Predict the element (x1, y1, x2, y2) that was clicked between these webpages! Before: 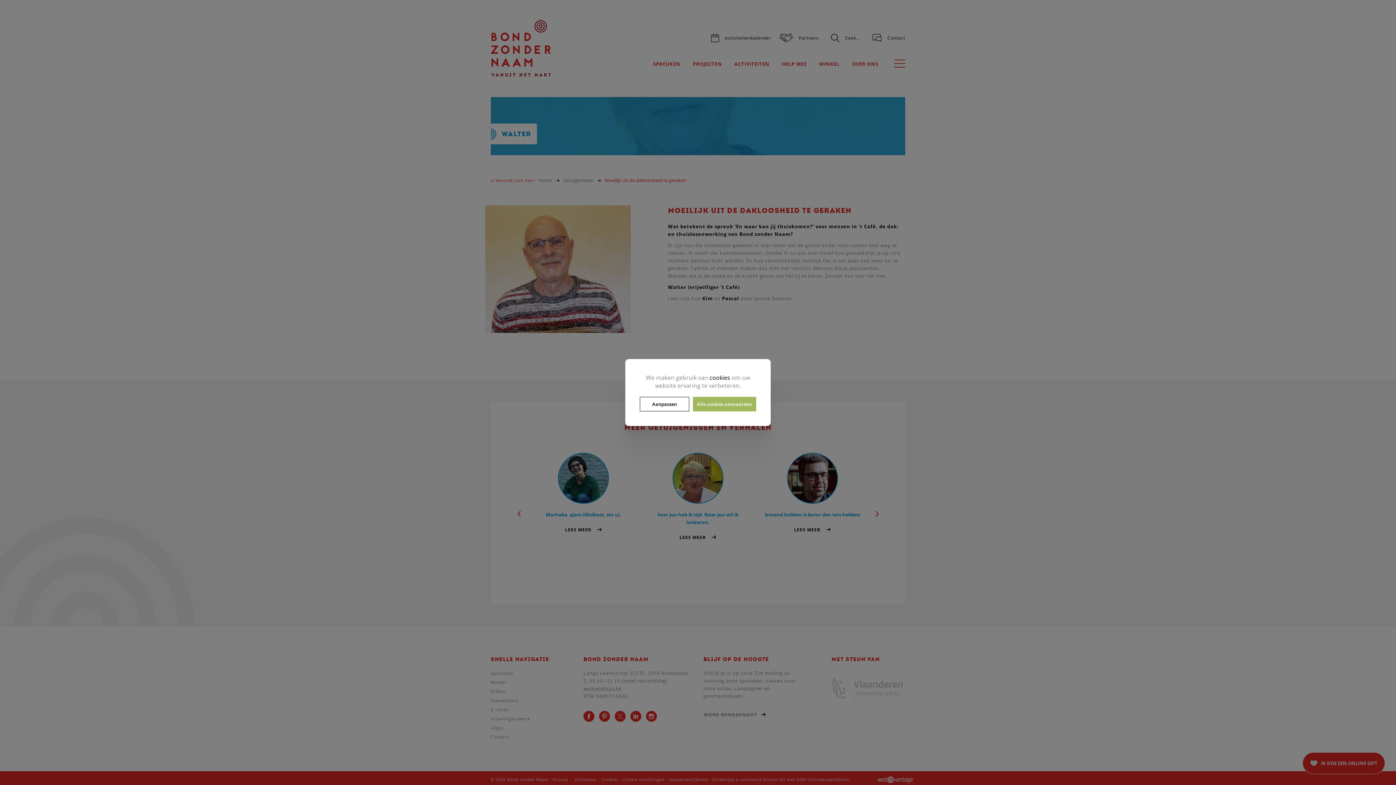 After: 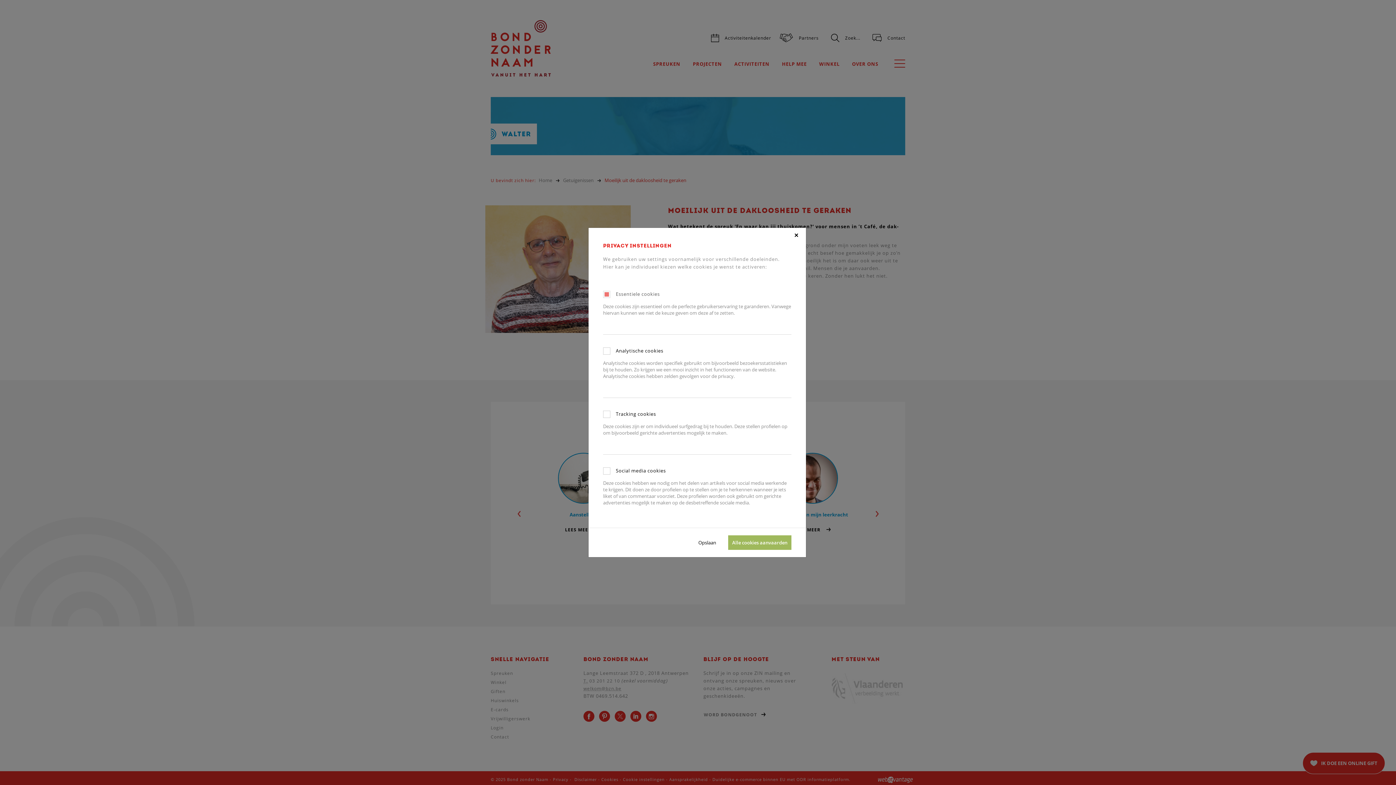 Action: bbox: (640, 397, 689, 411) label: Aanpassen